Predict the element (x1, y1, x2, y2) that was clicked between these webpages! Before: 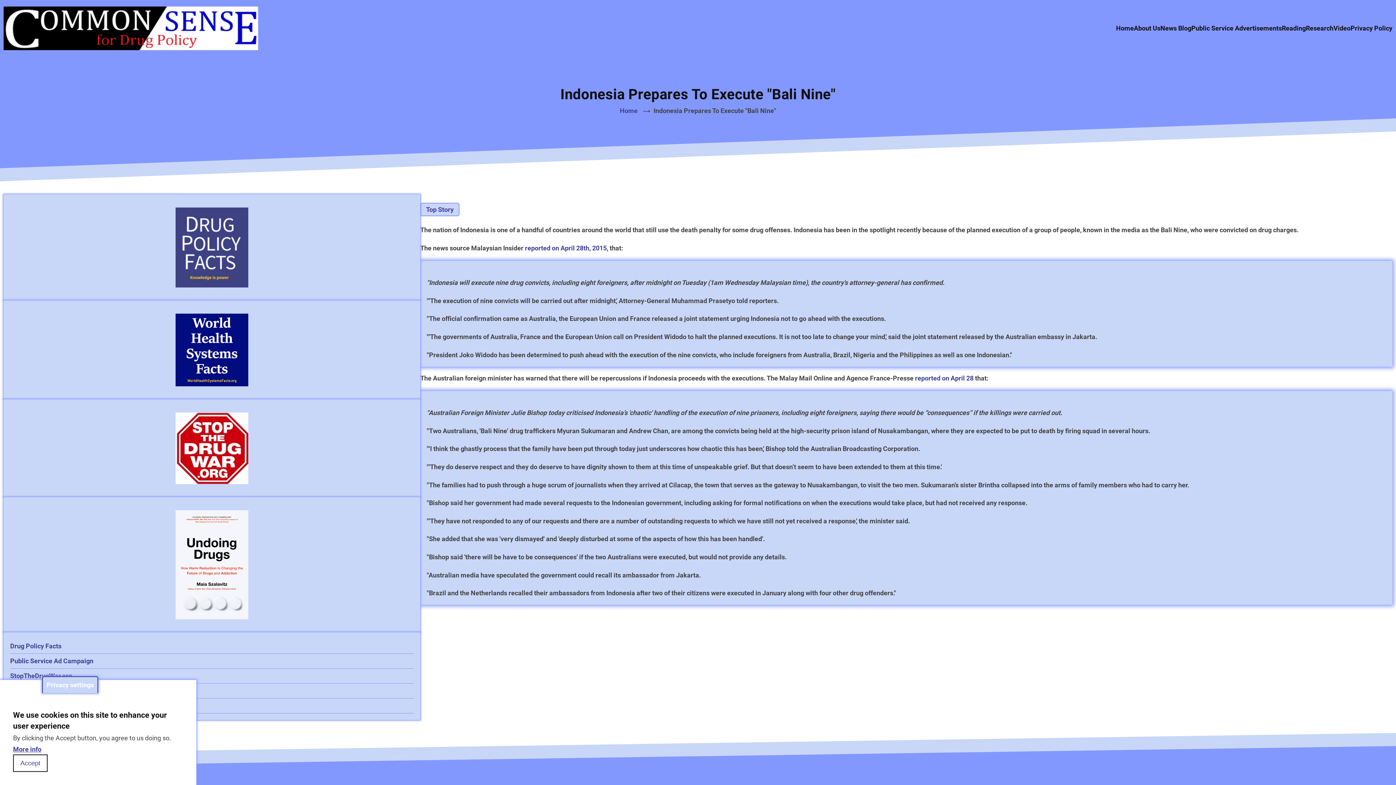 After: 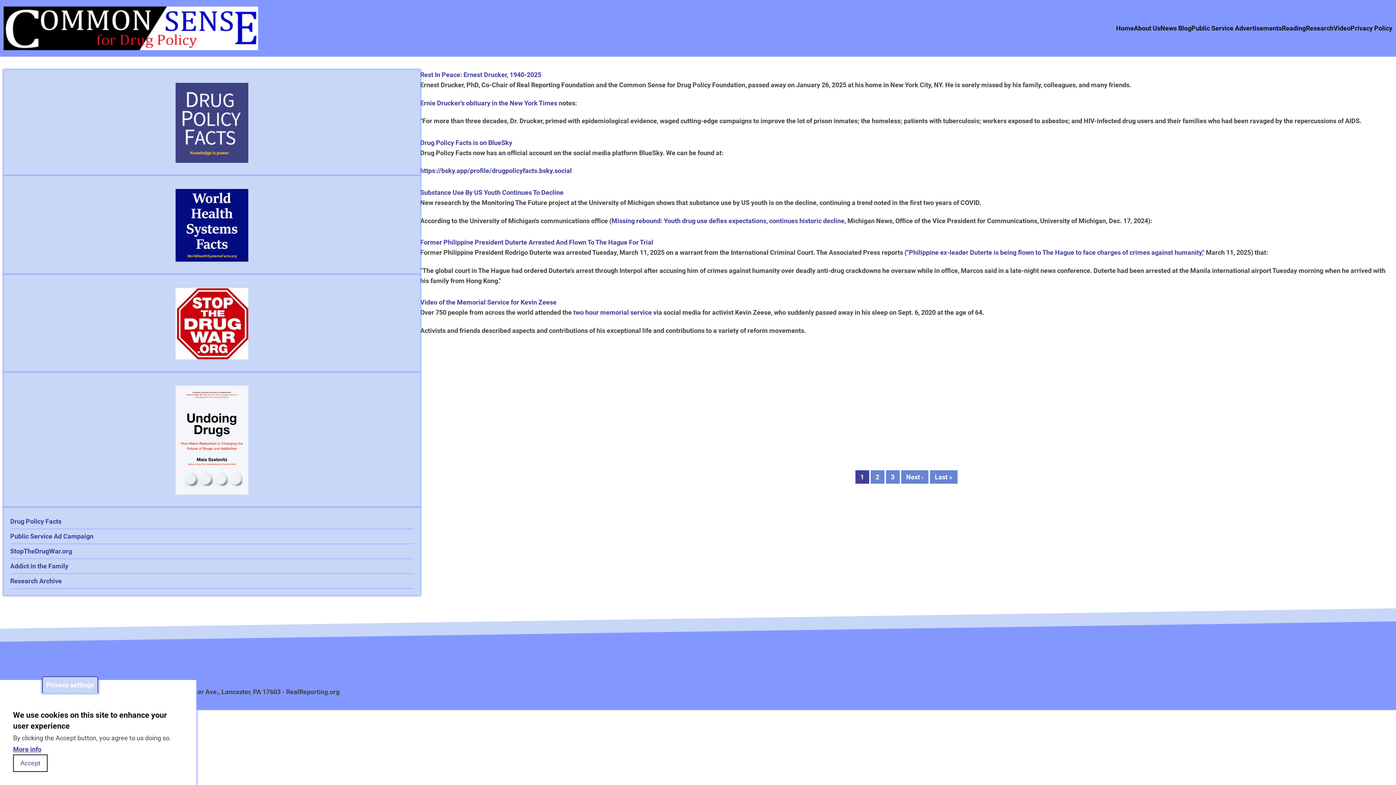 Action: bbox: (3, 6, 258, 50)